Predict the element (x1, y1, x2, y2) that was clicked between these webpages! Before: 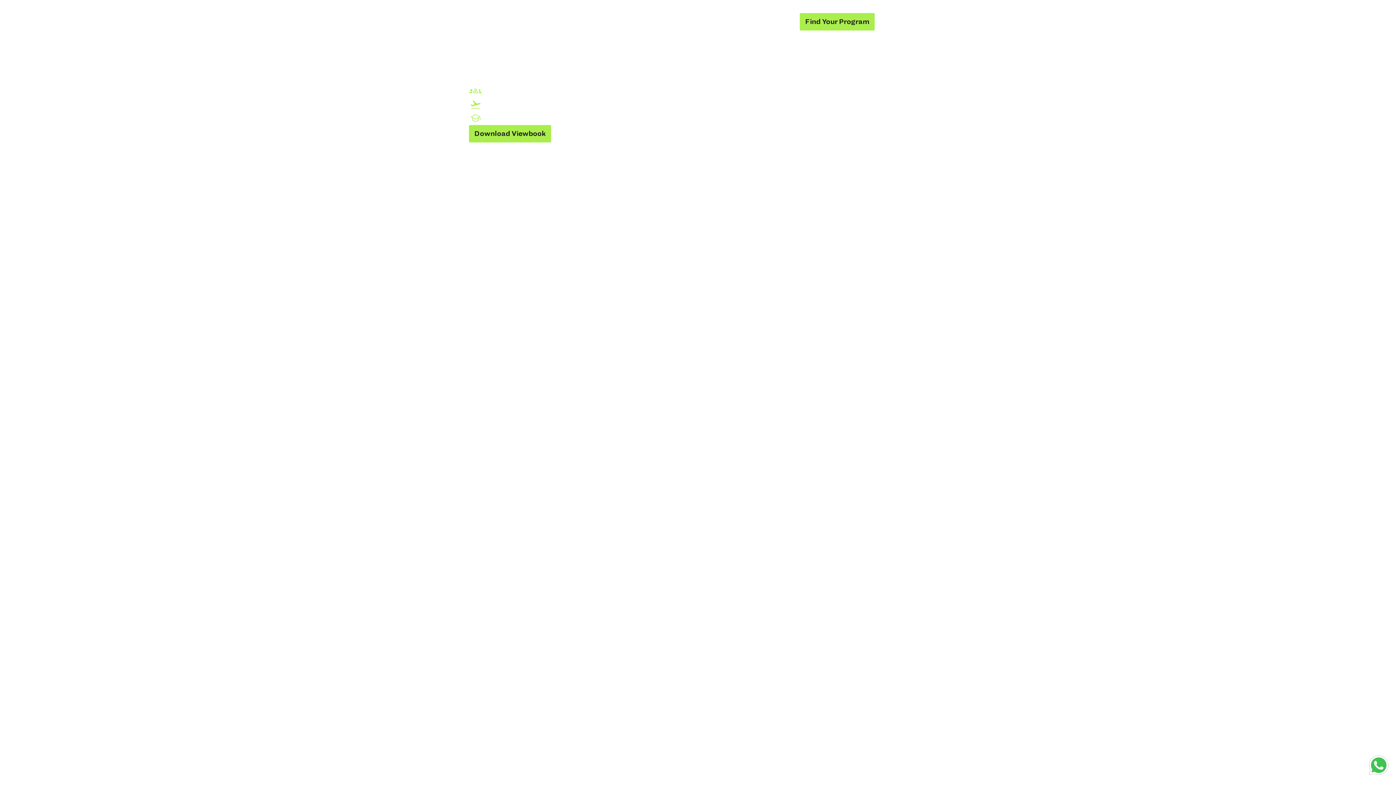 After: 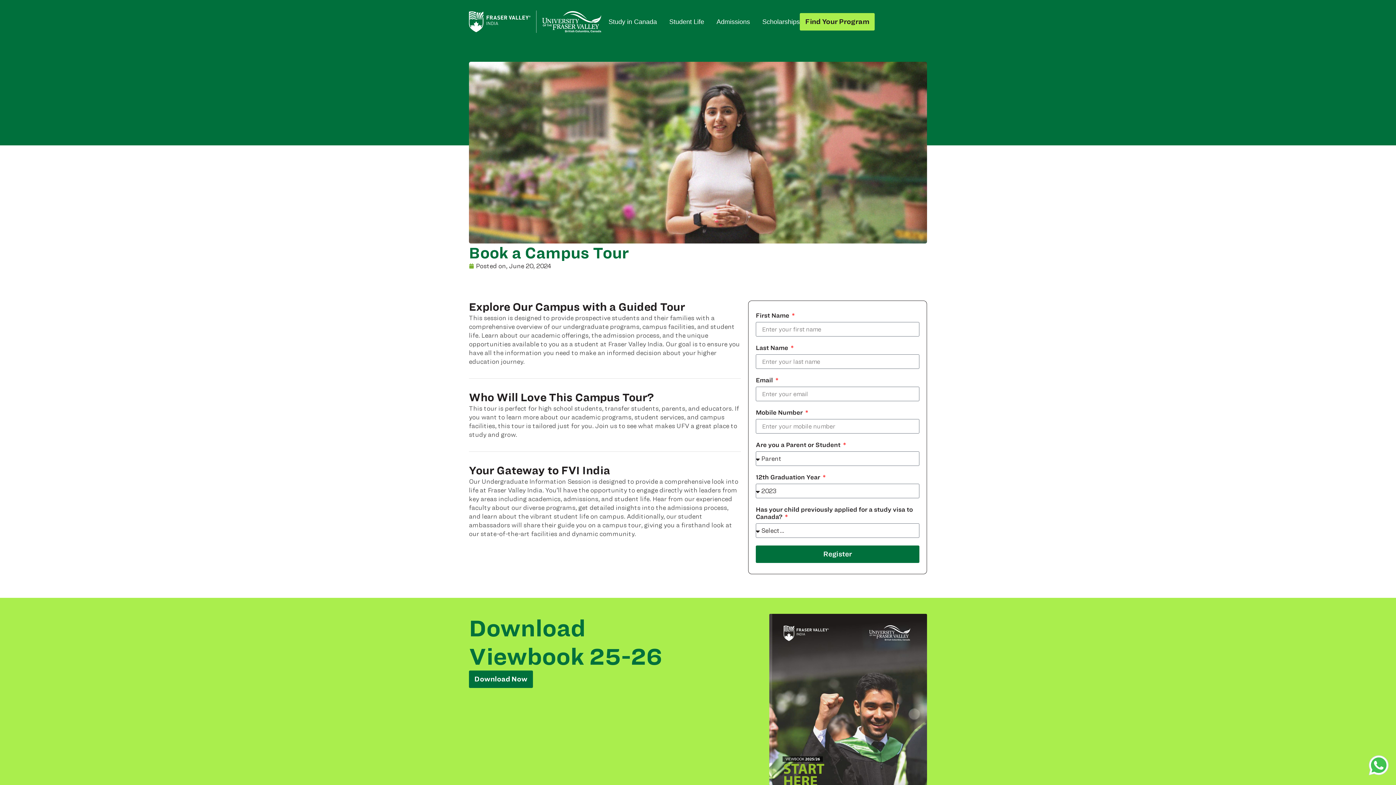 Action: label: Visit Campus bbox: (551, 125, 609, 143)